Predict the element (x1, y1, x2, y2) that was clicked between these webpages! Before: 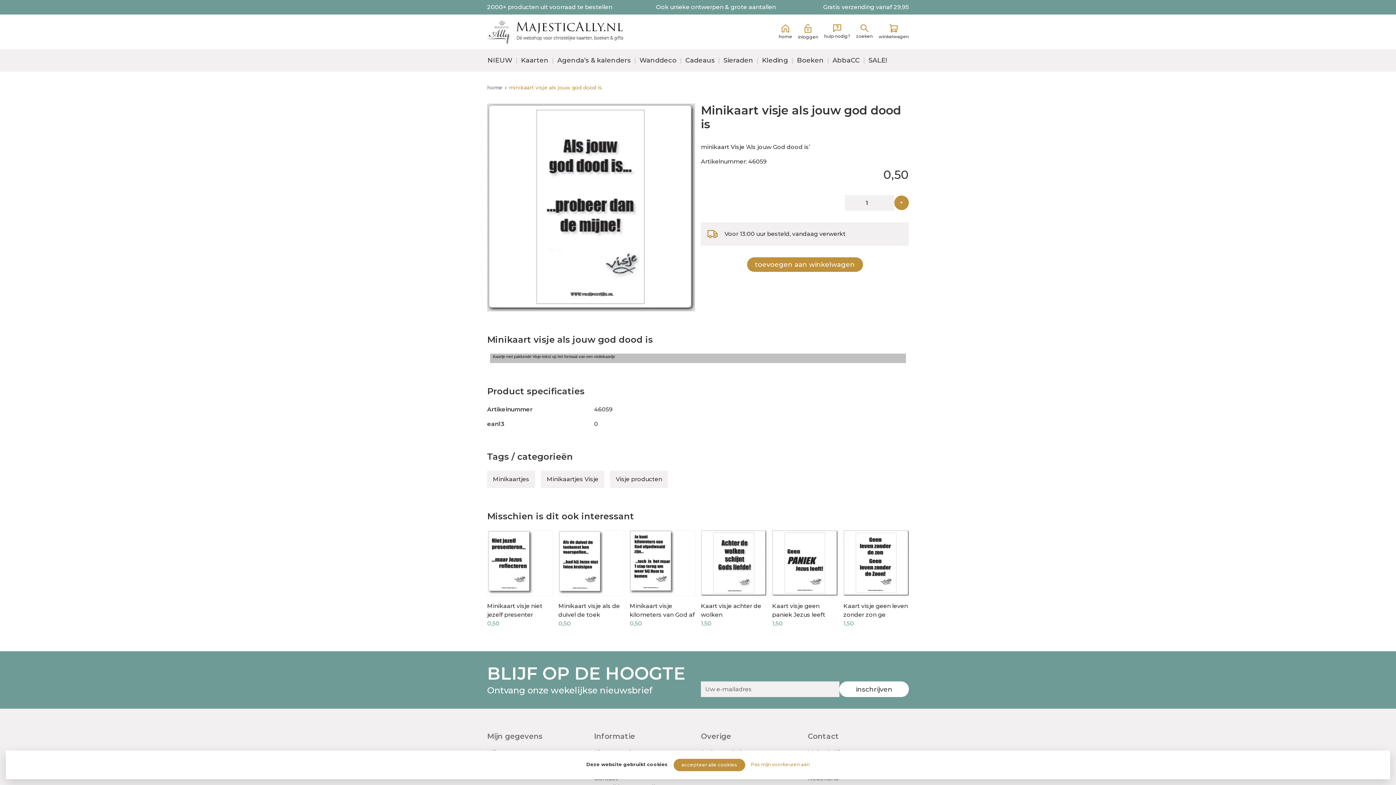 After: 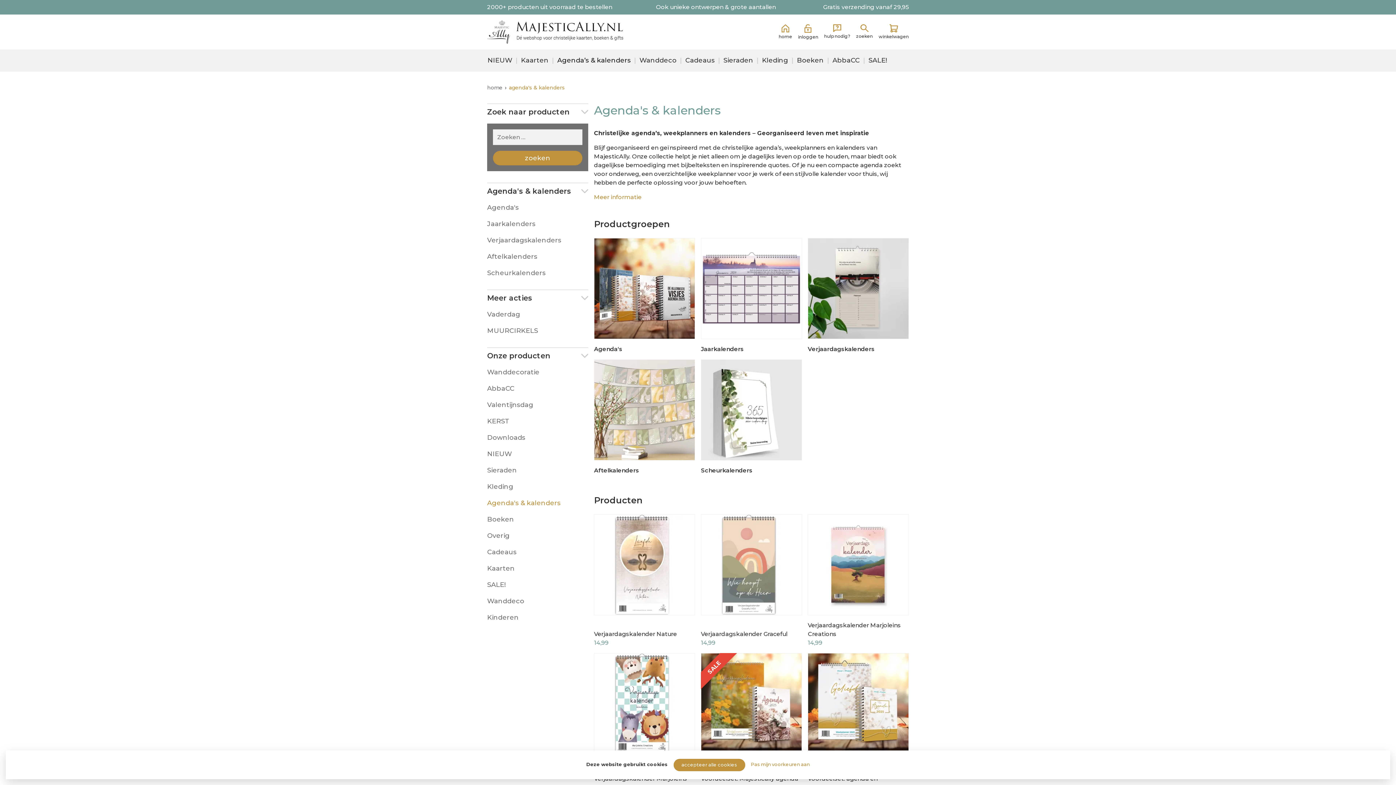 Action: label: Agenda’s & kalenders bbox: (557, 56, 630, 64)